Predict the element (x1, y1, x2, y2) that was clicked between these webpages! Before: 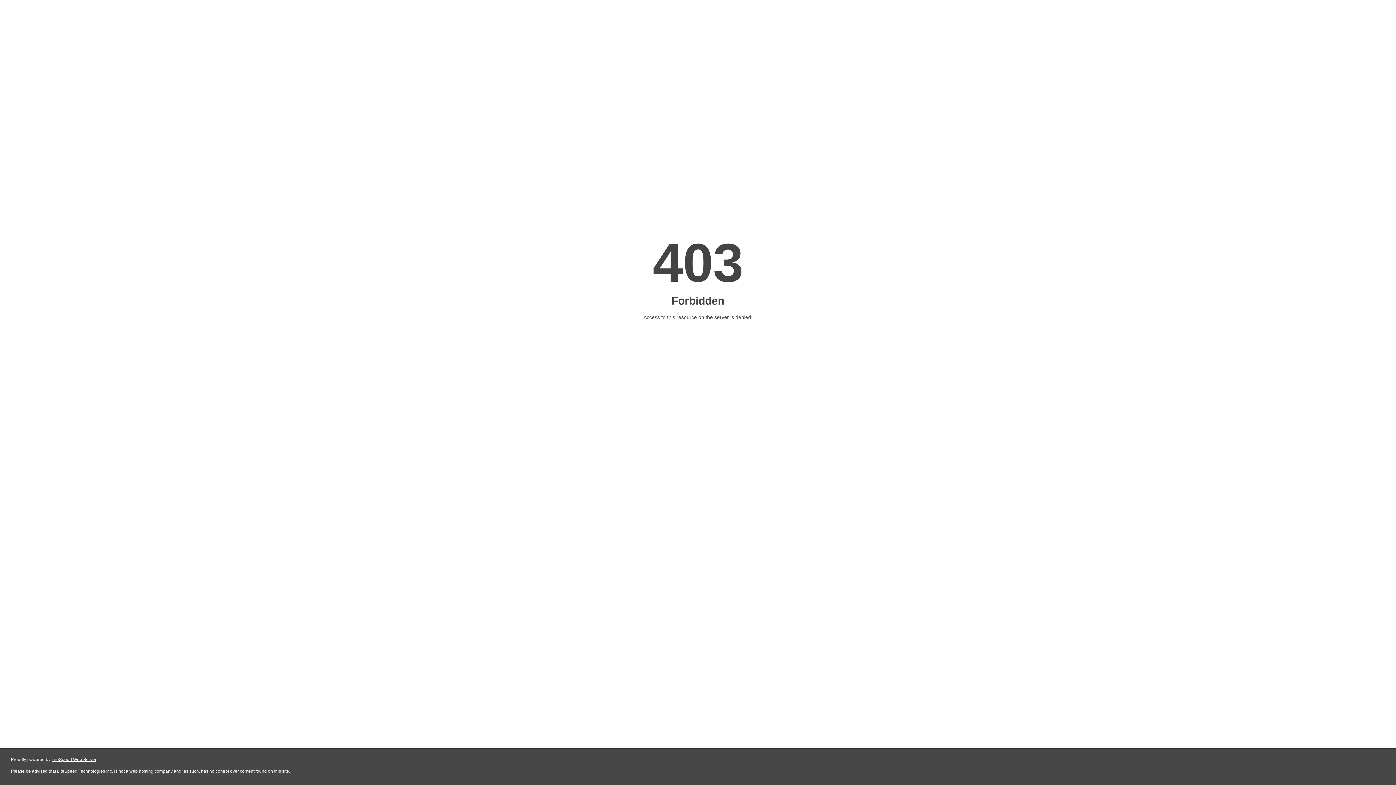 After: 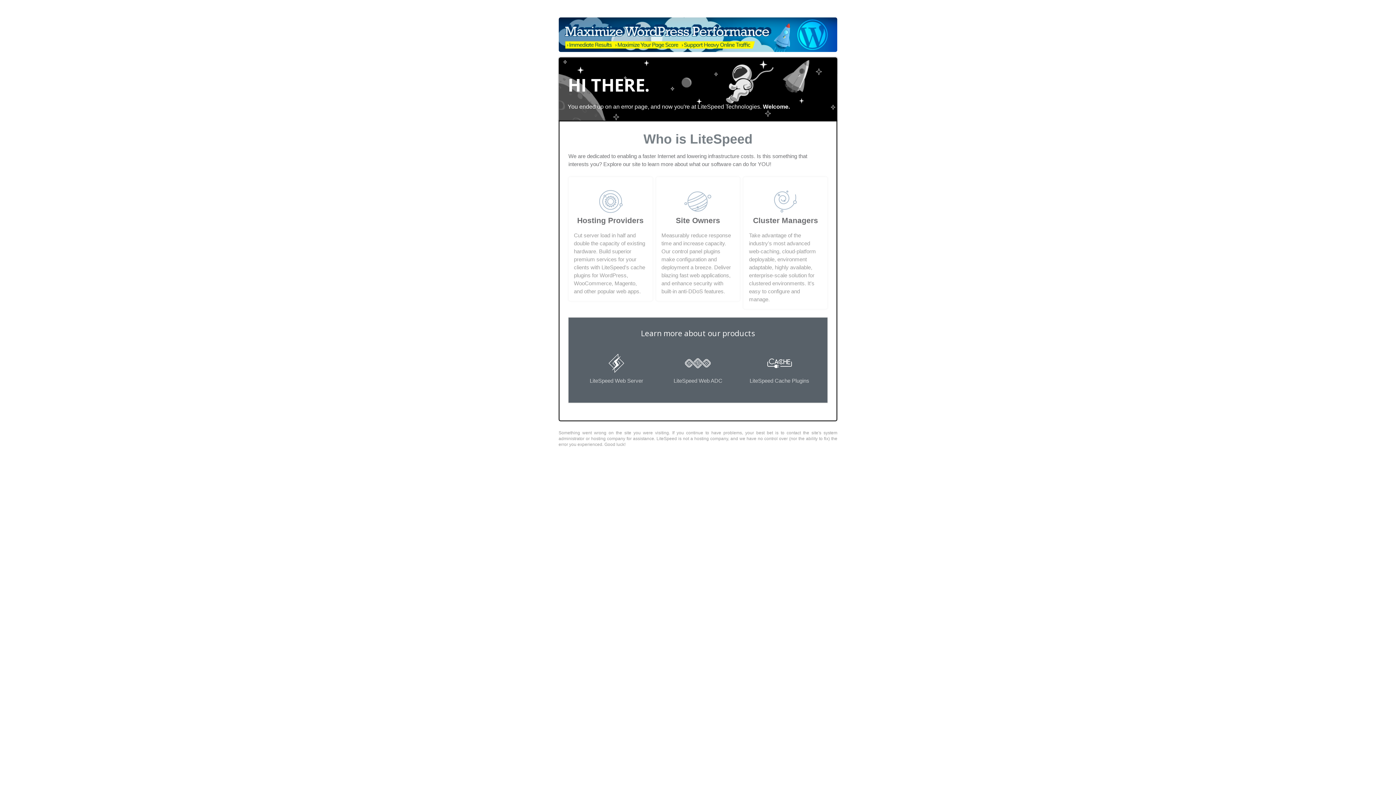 Action: bbox: (51, 757, 96, 762) label: LiteSpeed Web Server